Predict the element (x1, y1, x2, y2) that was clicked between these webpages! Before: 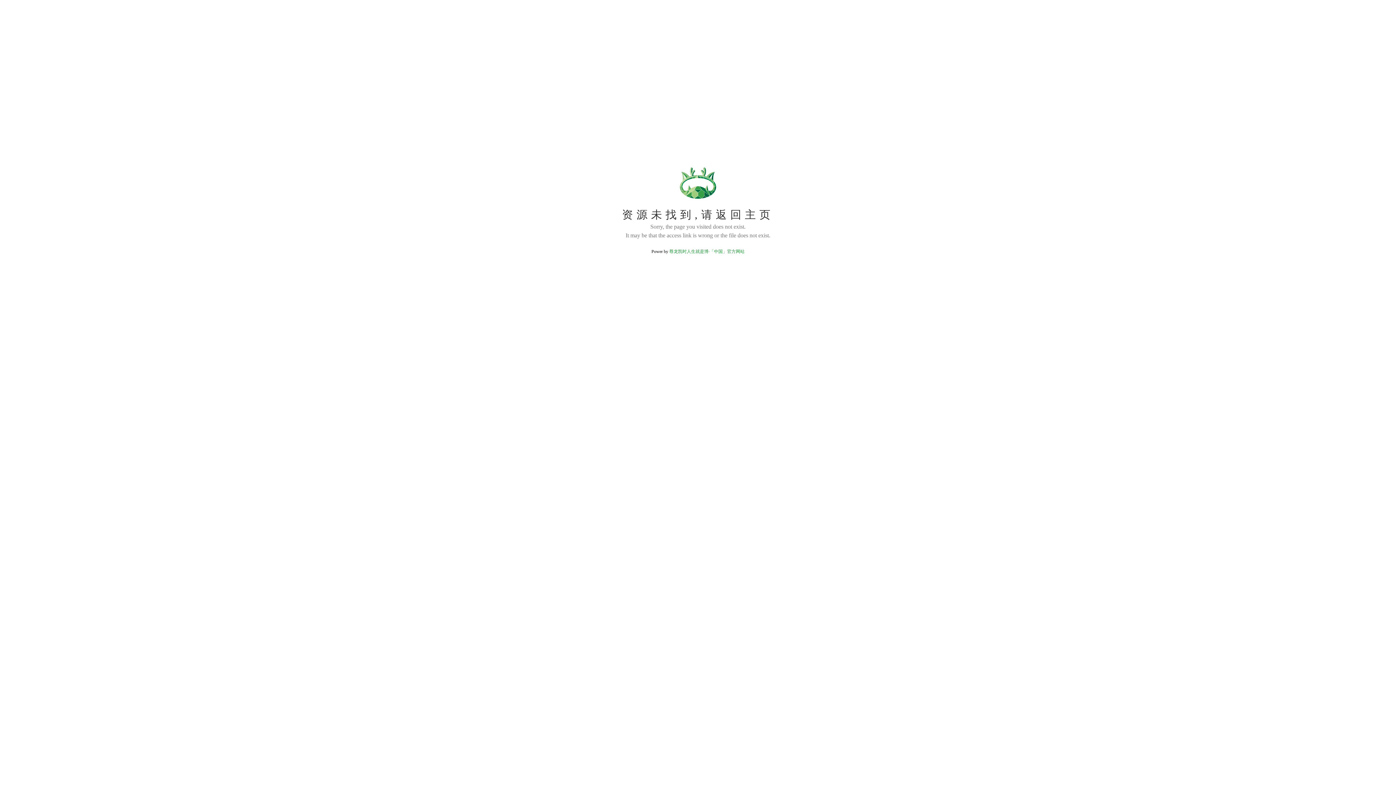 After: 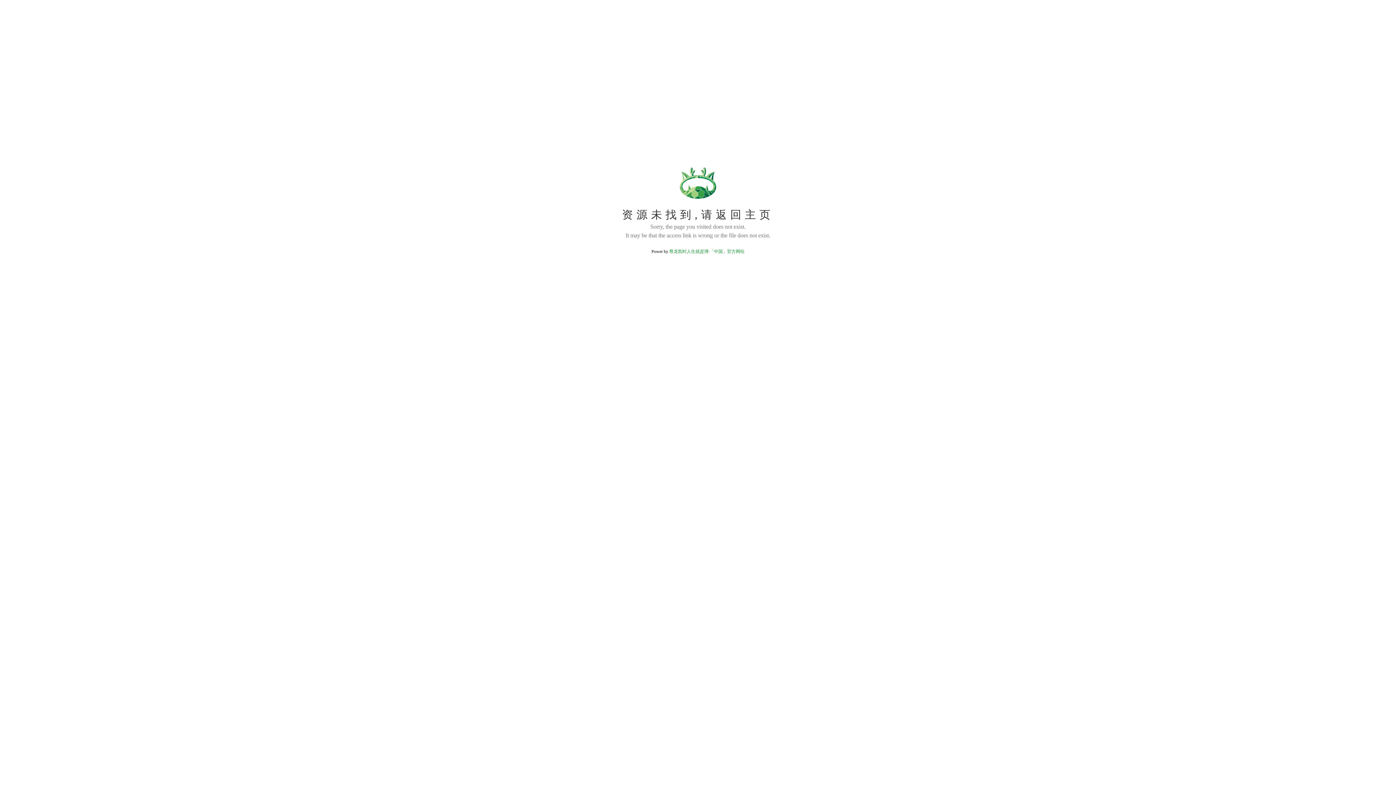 Action: bbox: (669, 249, 744, 254) label: 尊龙凯时人生就是博·「中国」官方网站